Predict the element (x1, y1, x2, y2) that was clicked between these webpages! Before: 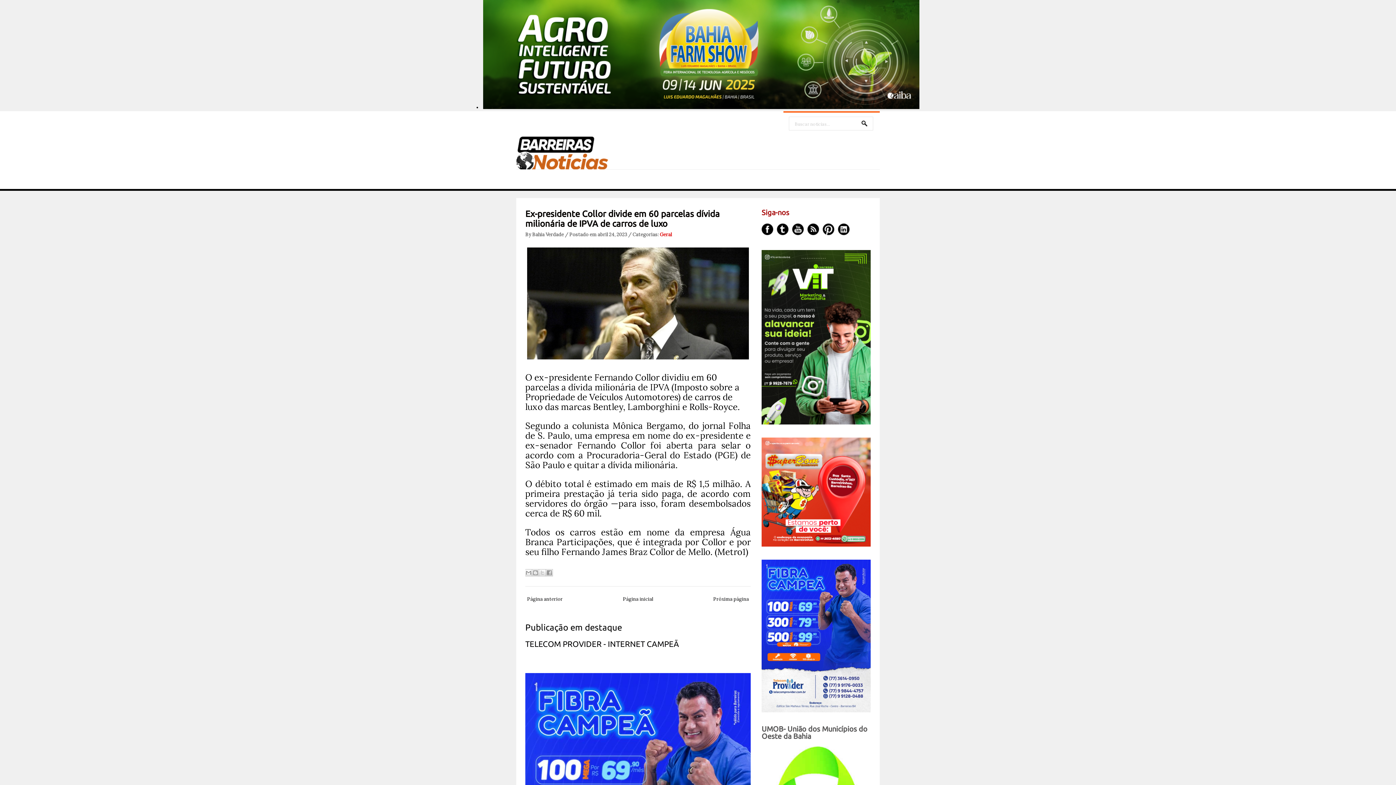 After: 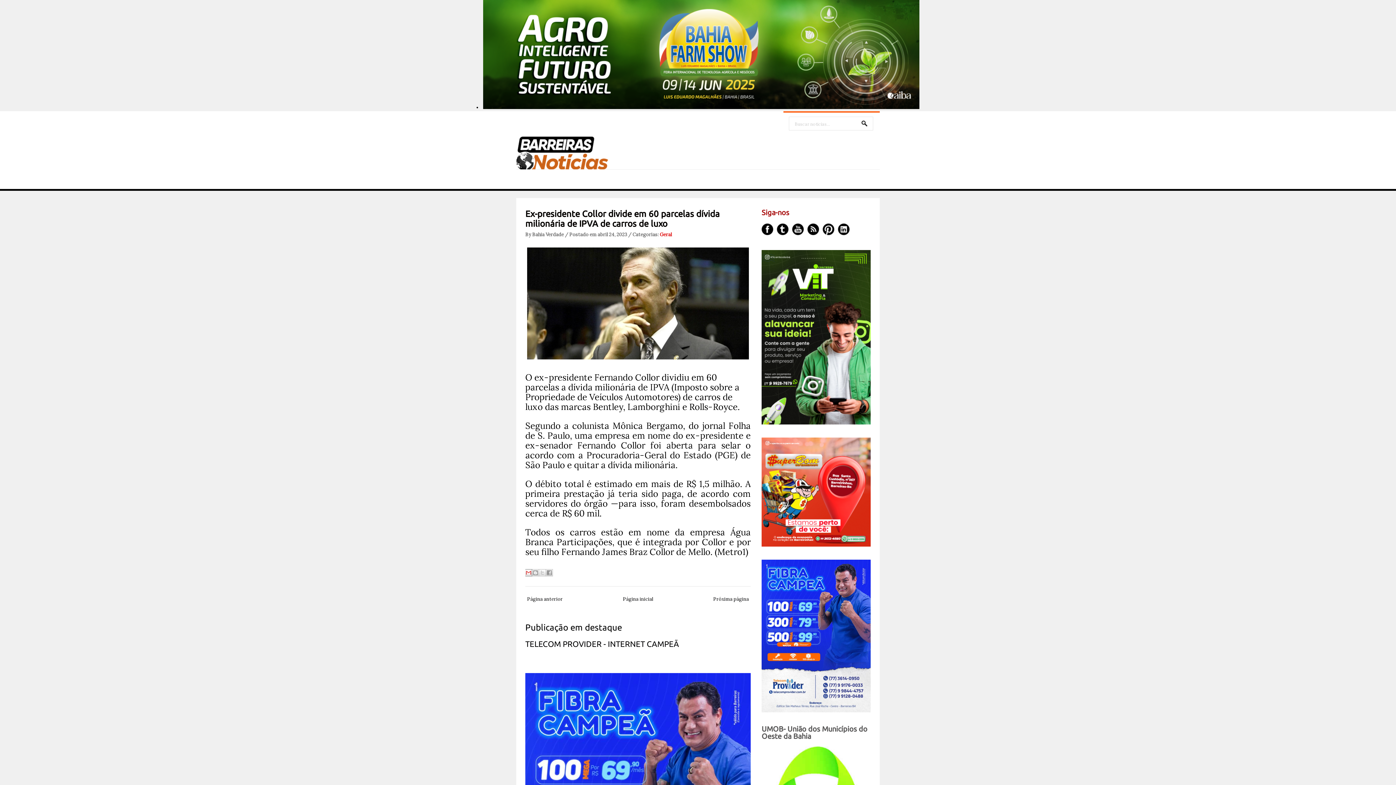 Action: bbox: (525, 569, 532, 576) label: Enviar a mensagem por email